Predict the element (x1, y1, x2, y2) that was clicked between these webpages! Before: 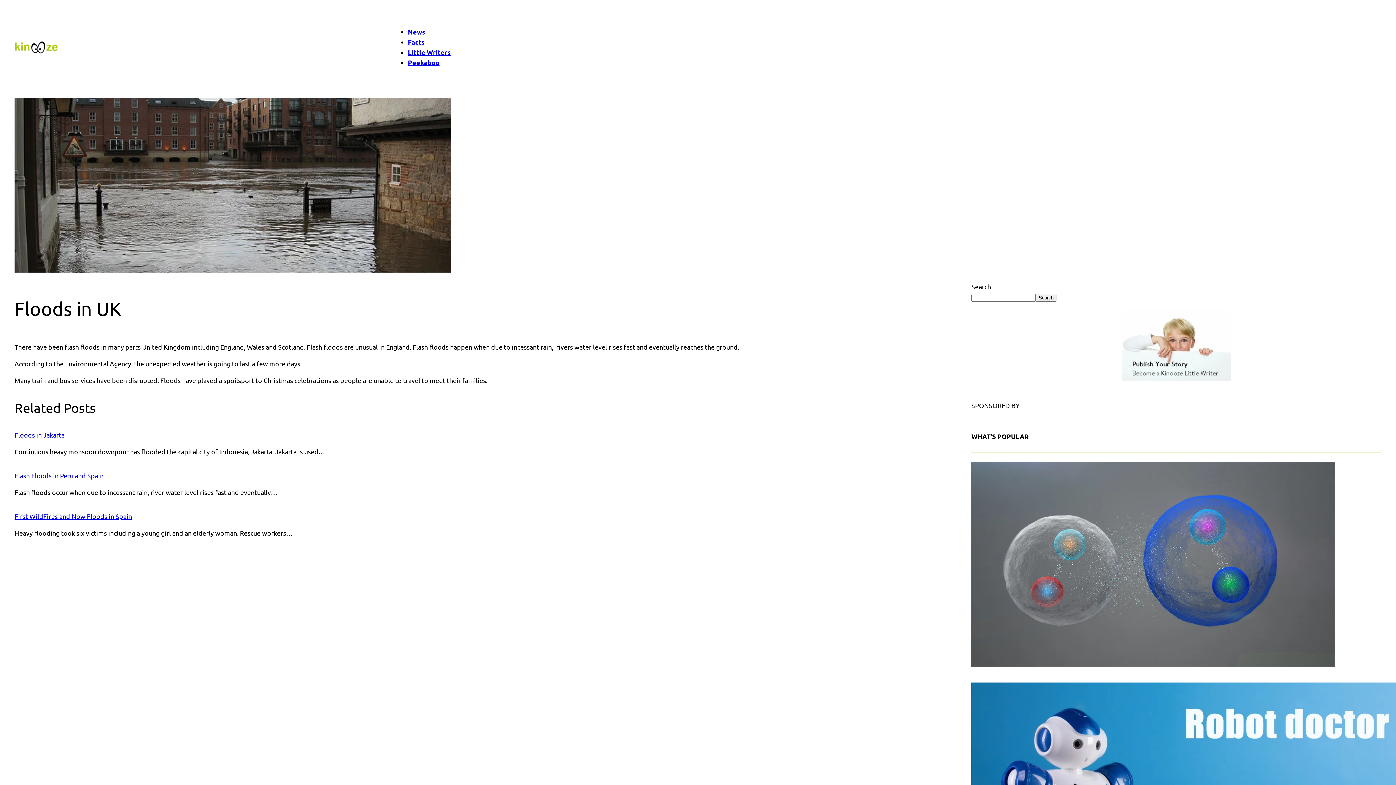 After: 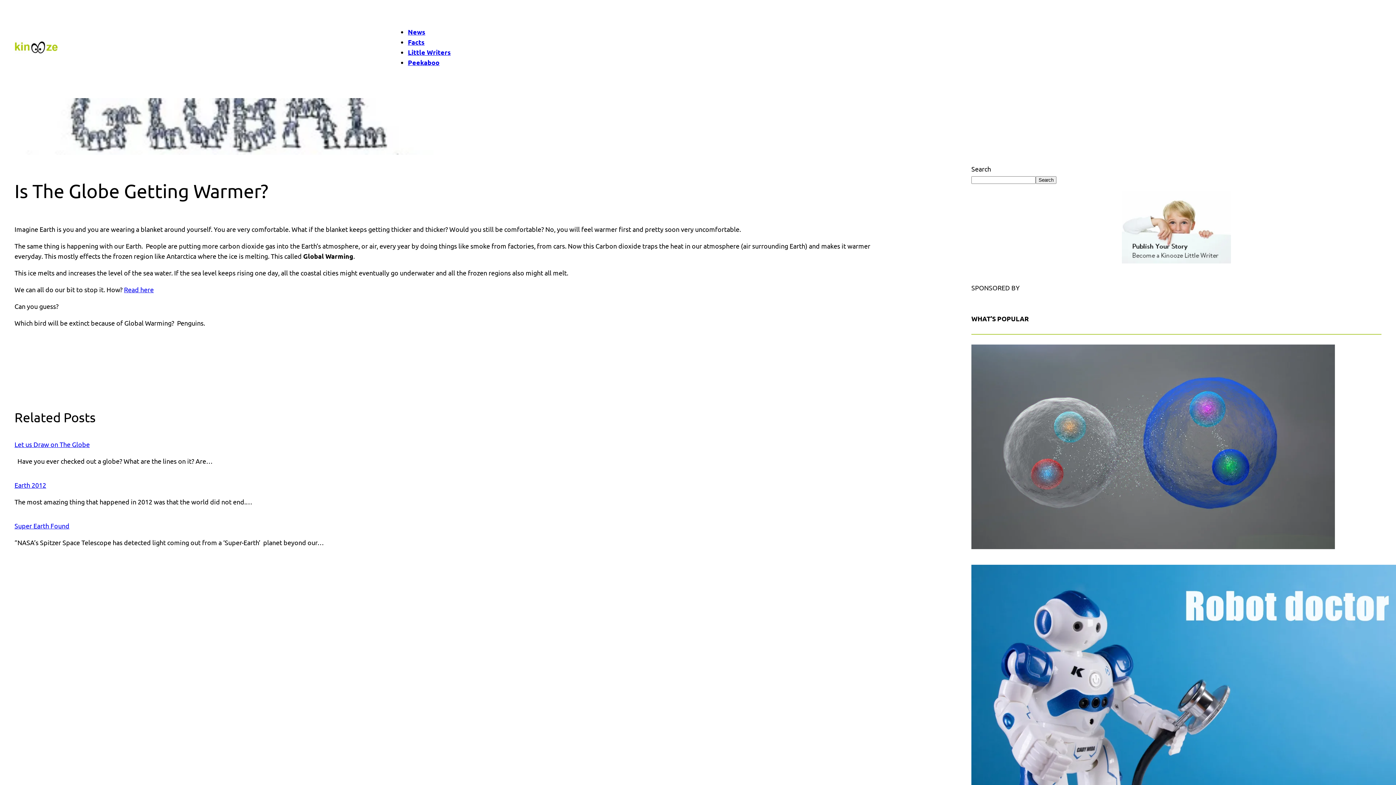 Action: bbox: (408, 58, 439, 66) label: Peekaboo